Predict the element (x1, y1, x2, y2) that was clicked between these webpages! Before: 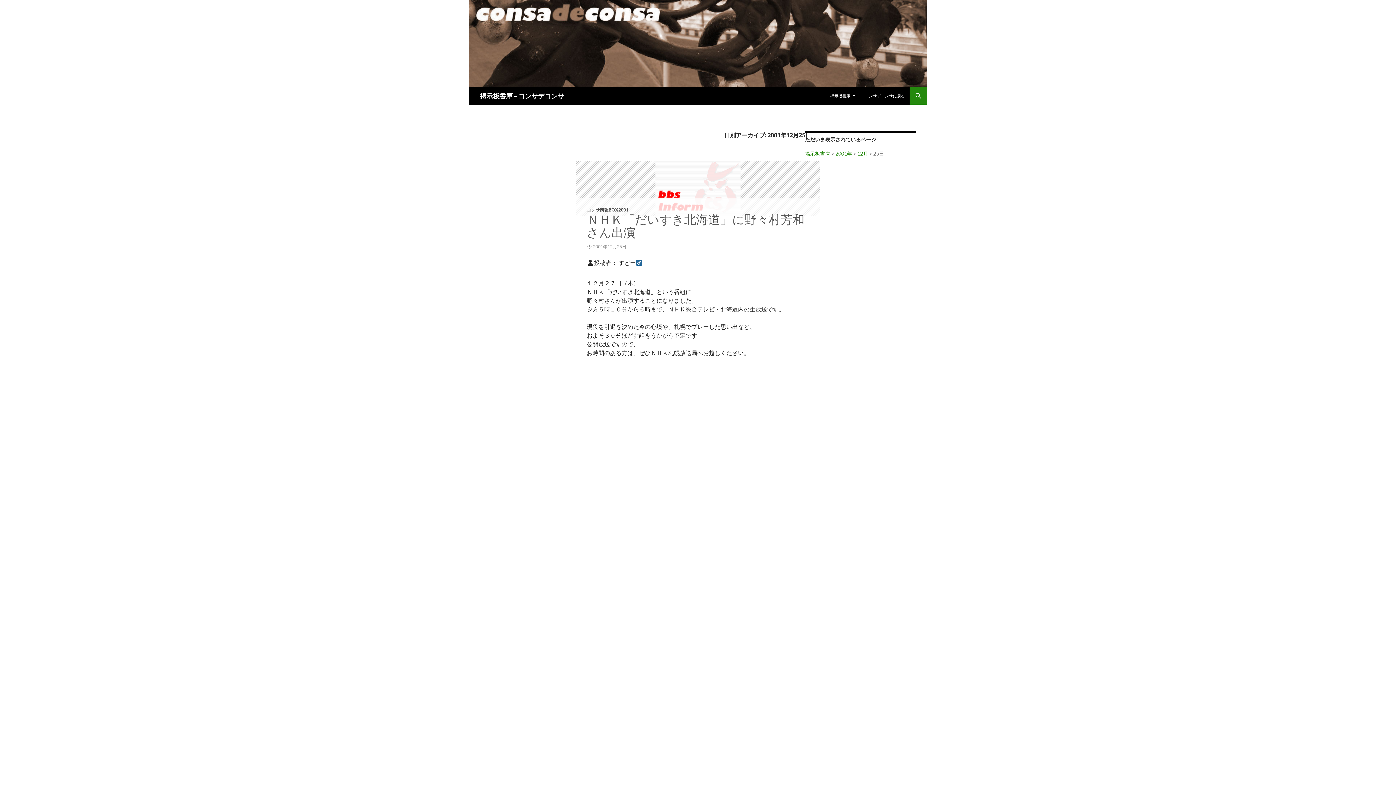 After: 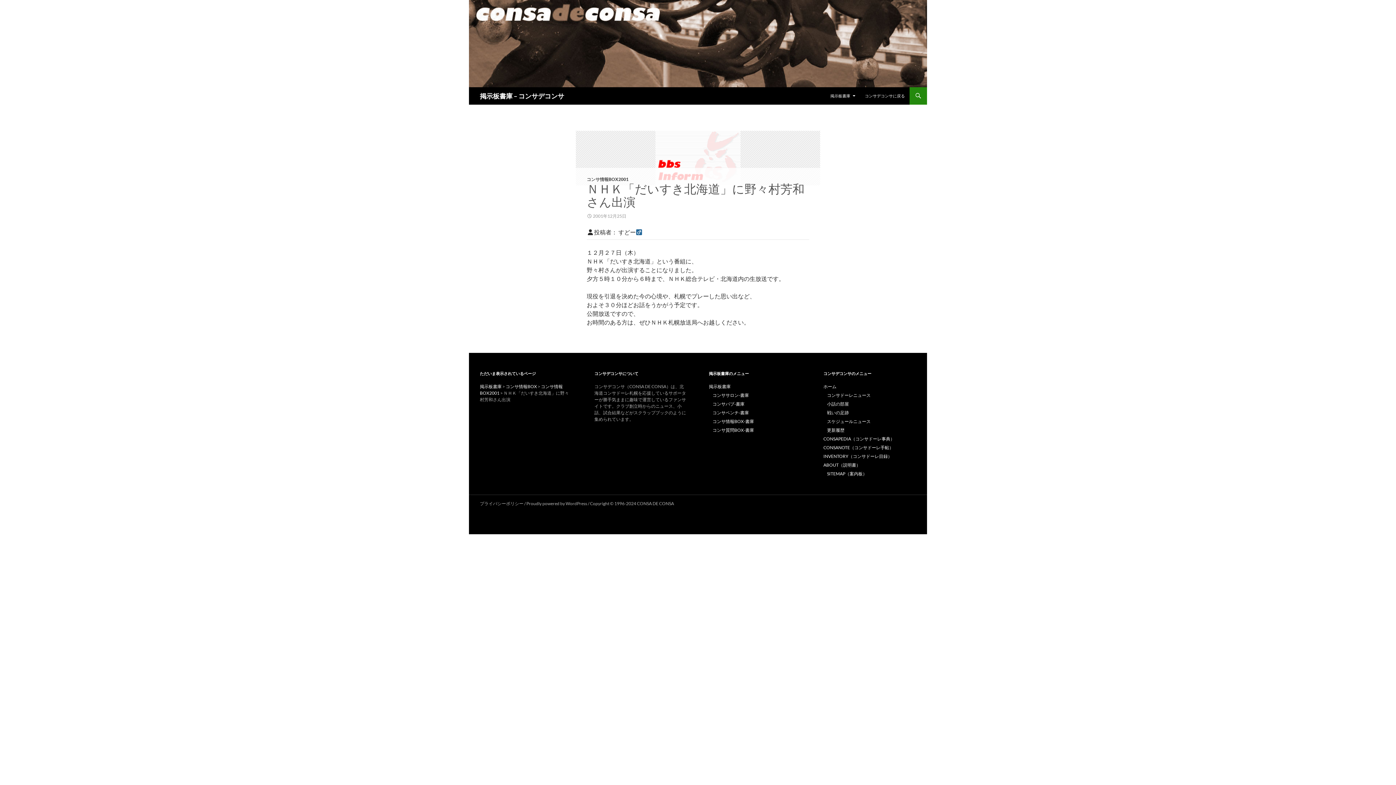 Action: label: 2001年12月25日 bbox: (586, 244, 626, 249)